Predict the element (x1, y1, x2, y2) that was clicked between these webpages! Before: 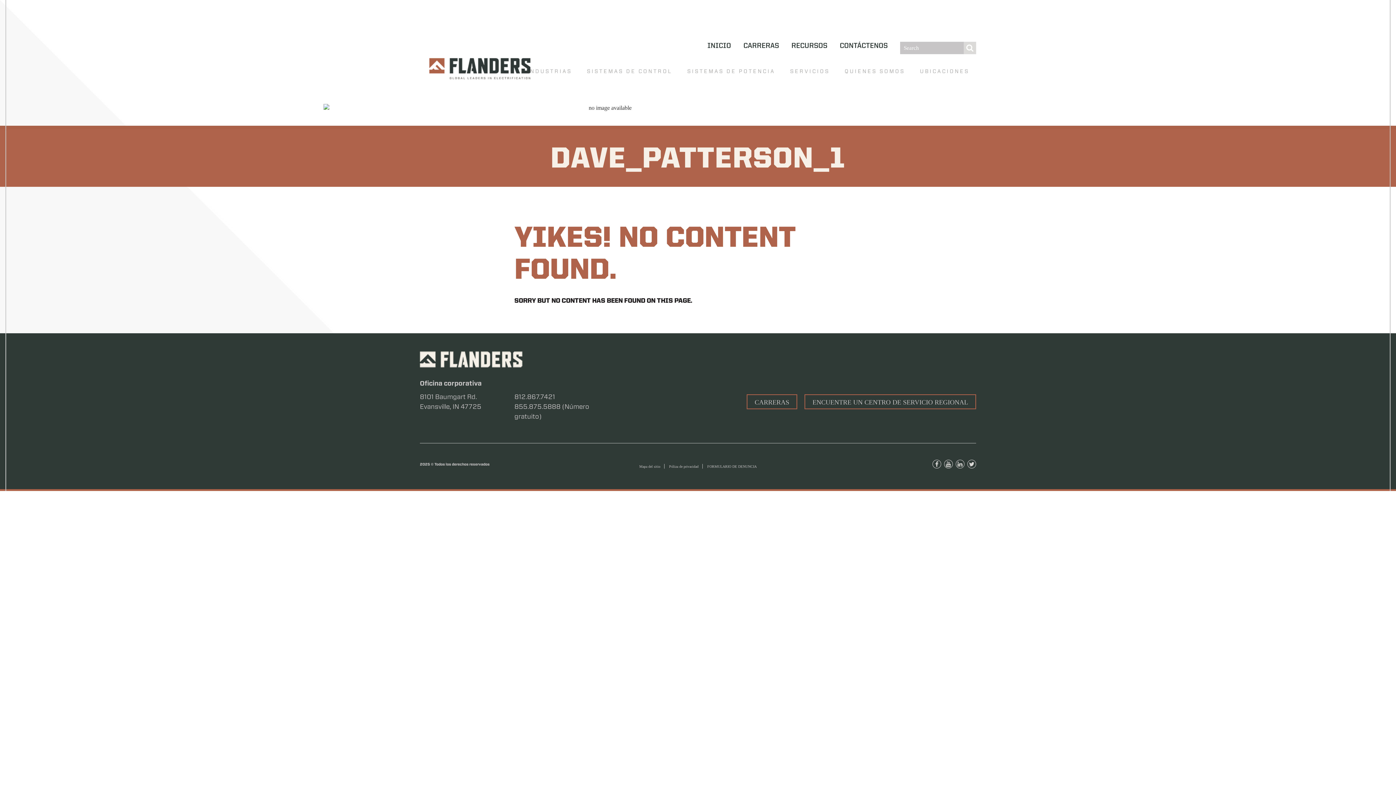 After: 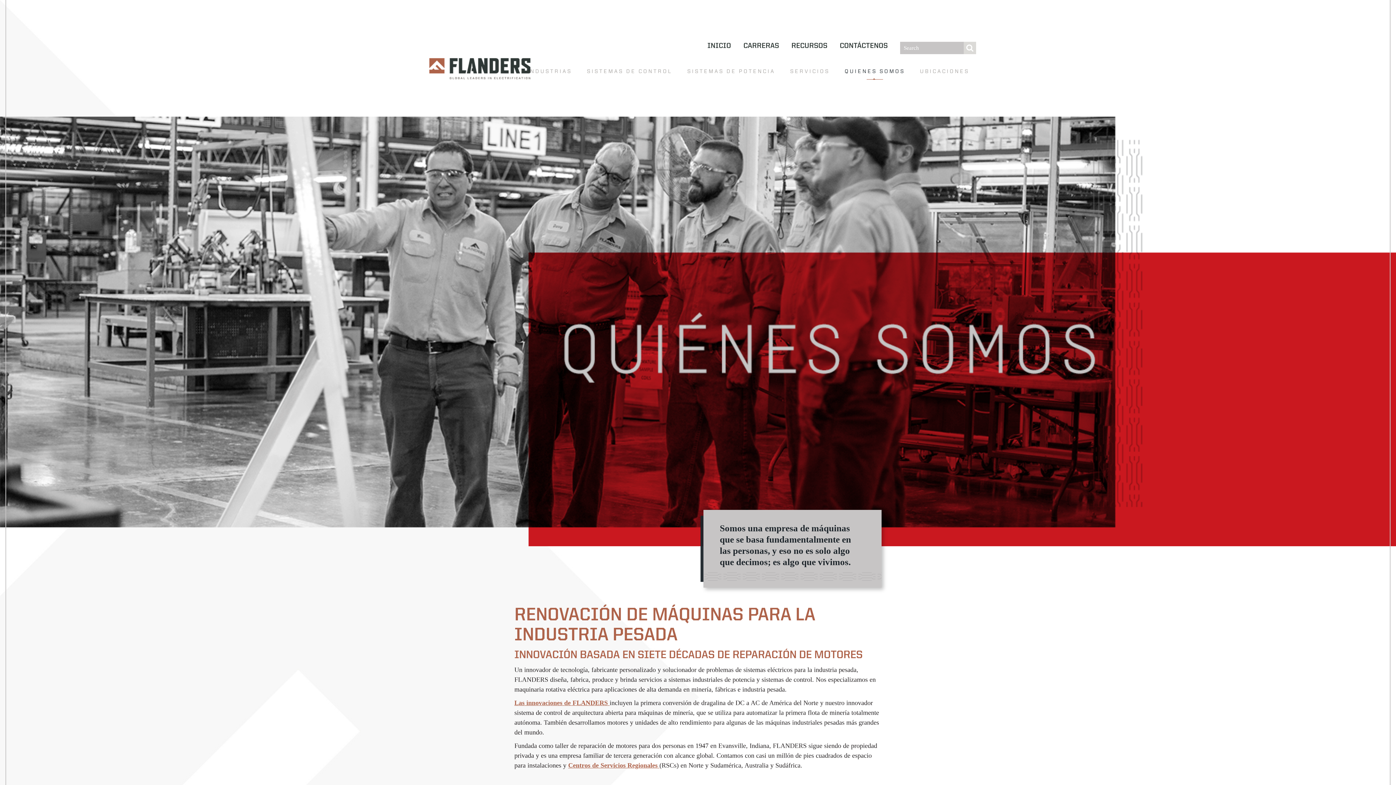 Action: label: QUIENES SOMOS bbox: (838, 63, 911, 78)